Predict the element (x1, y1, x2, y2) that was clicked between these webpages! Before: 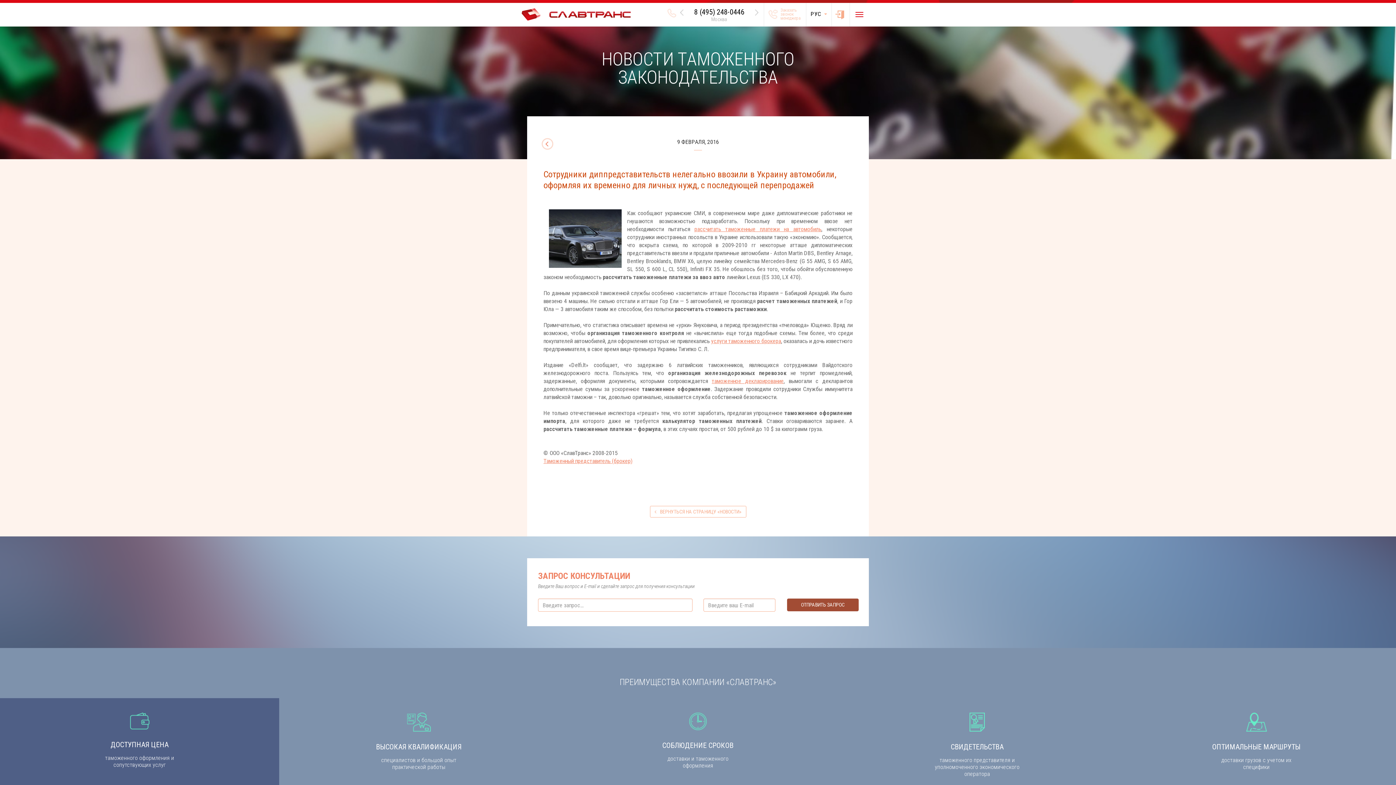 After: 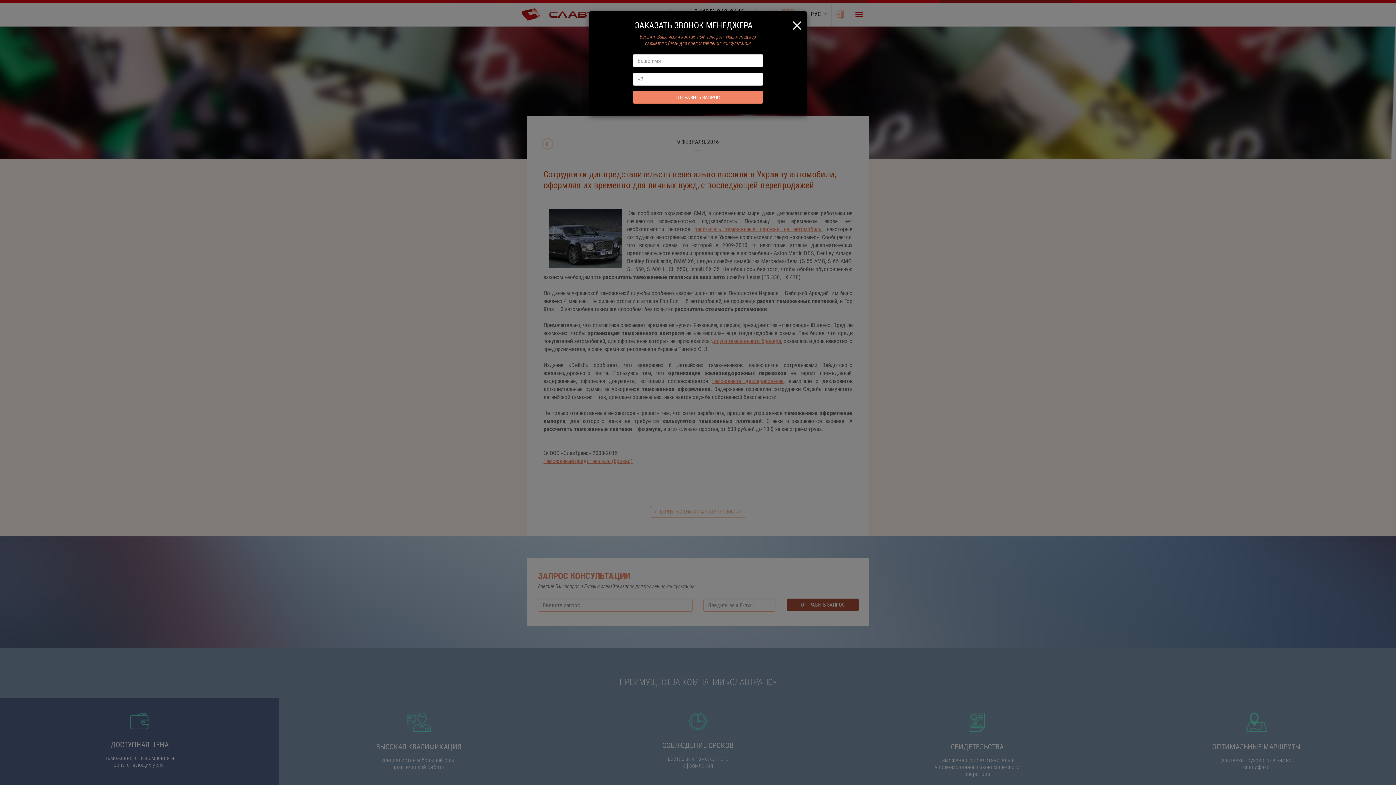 Action: label: Заказать звонок менеджера bbox: (764, 8, 806, 20)